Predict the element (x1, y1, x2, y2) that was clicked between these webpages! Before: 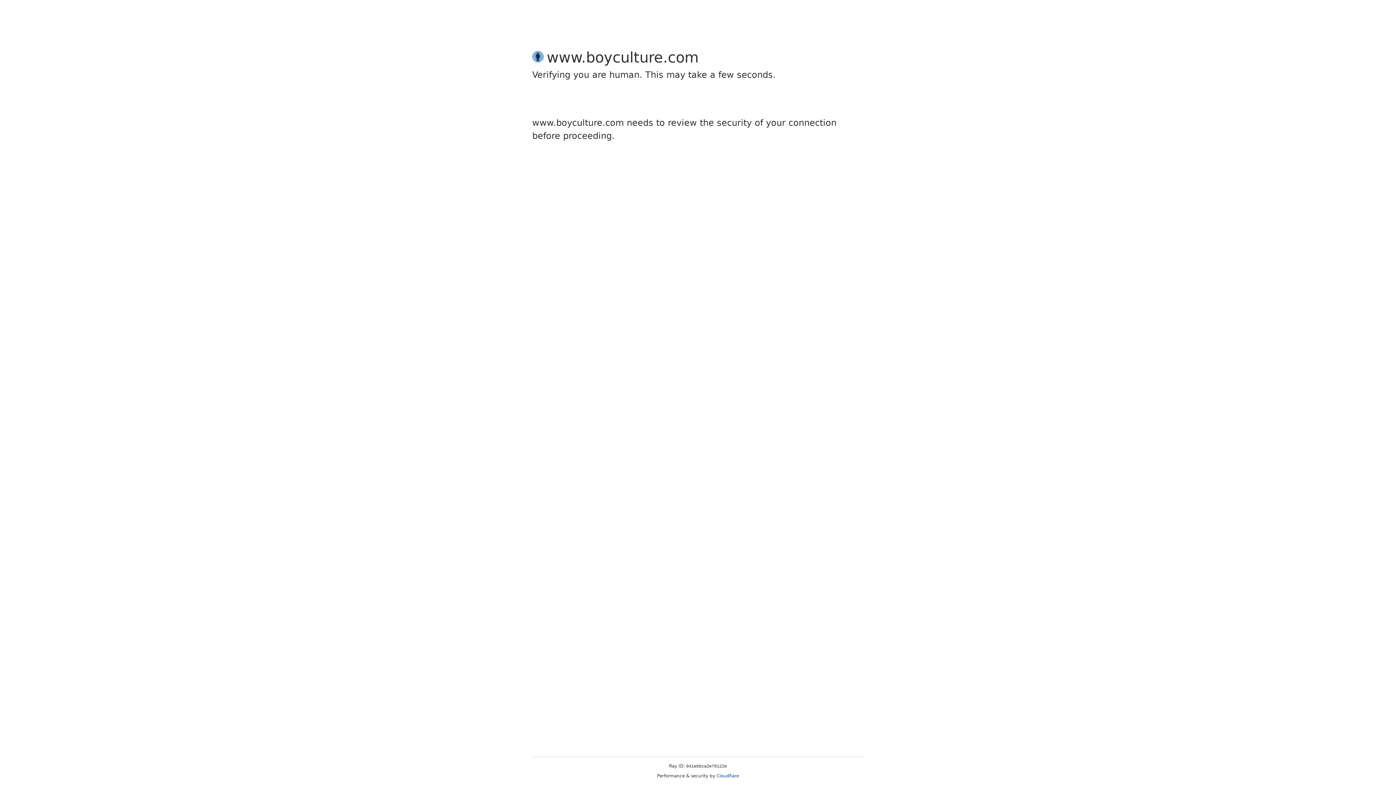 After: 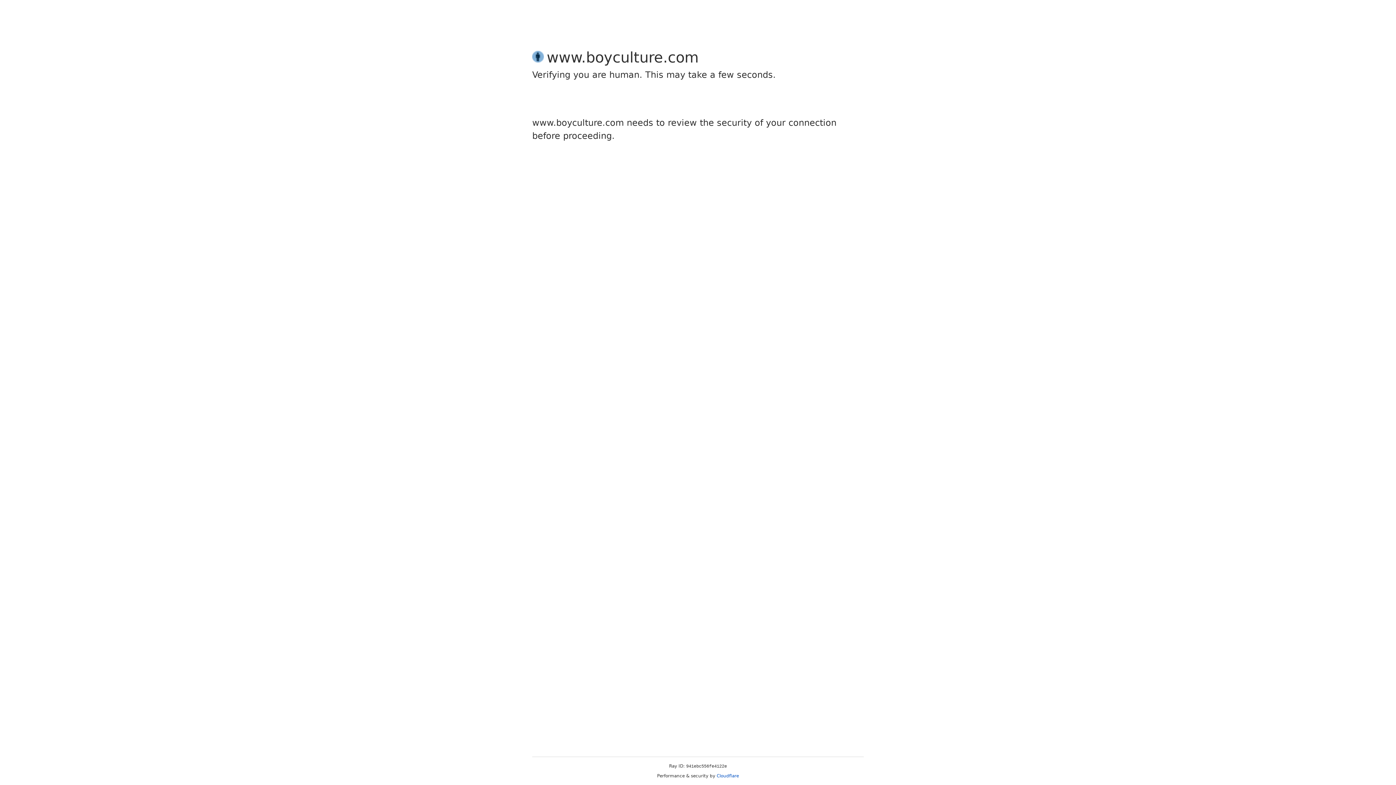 Action: bbox: (716, 773, 739, 778) label: Cloudflare